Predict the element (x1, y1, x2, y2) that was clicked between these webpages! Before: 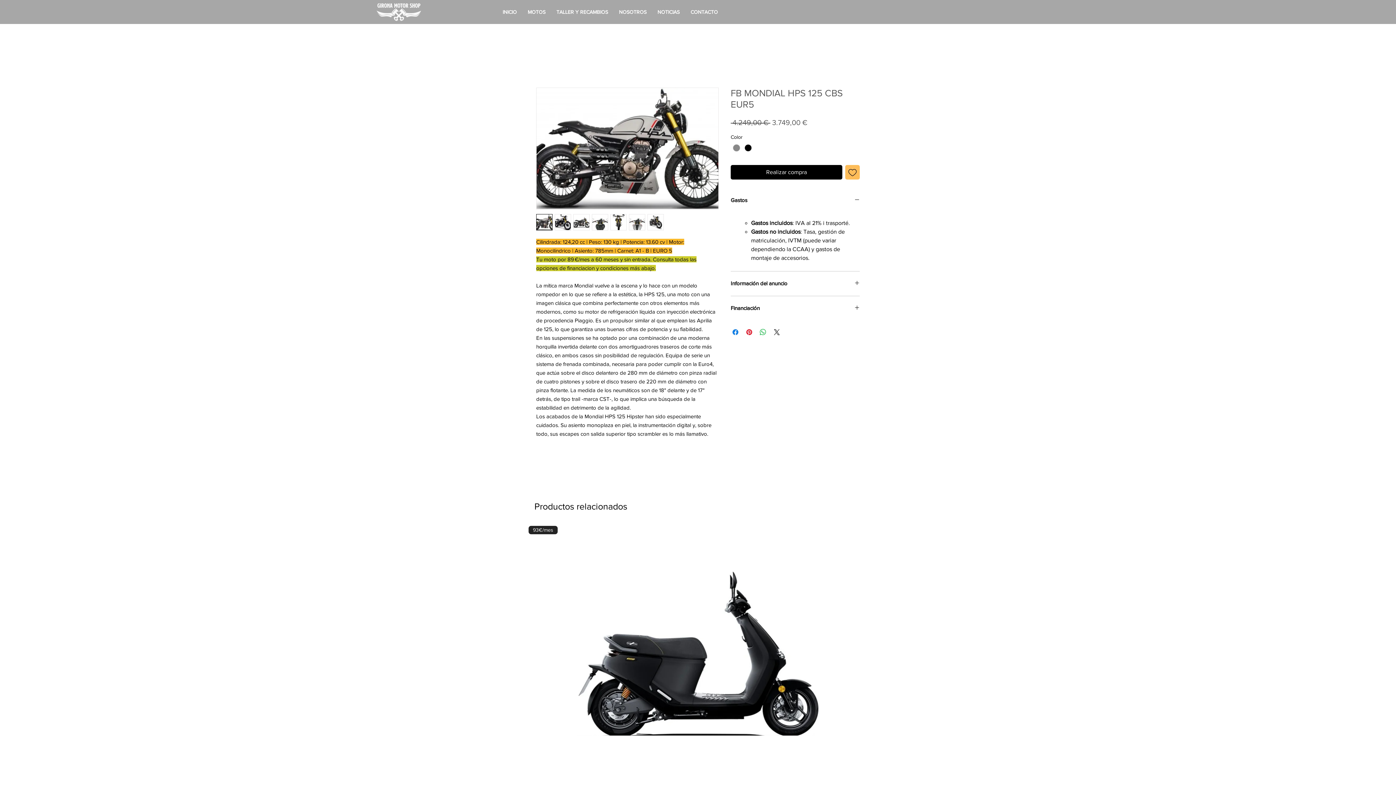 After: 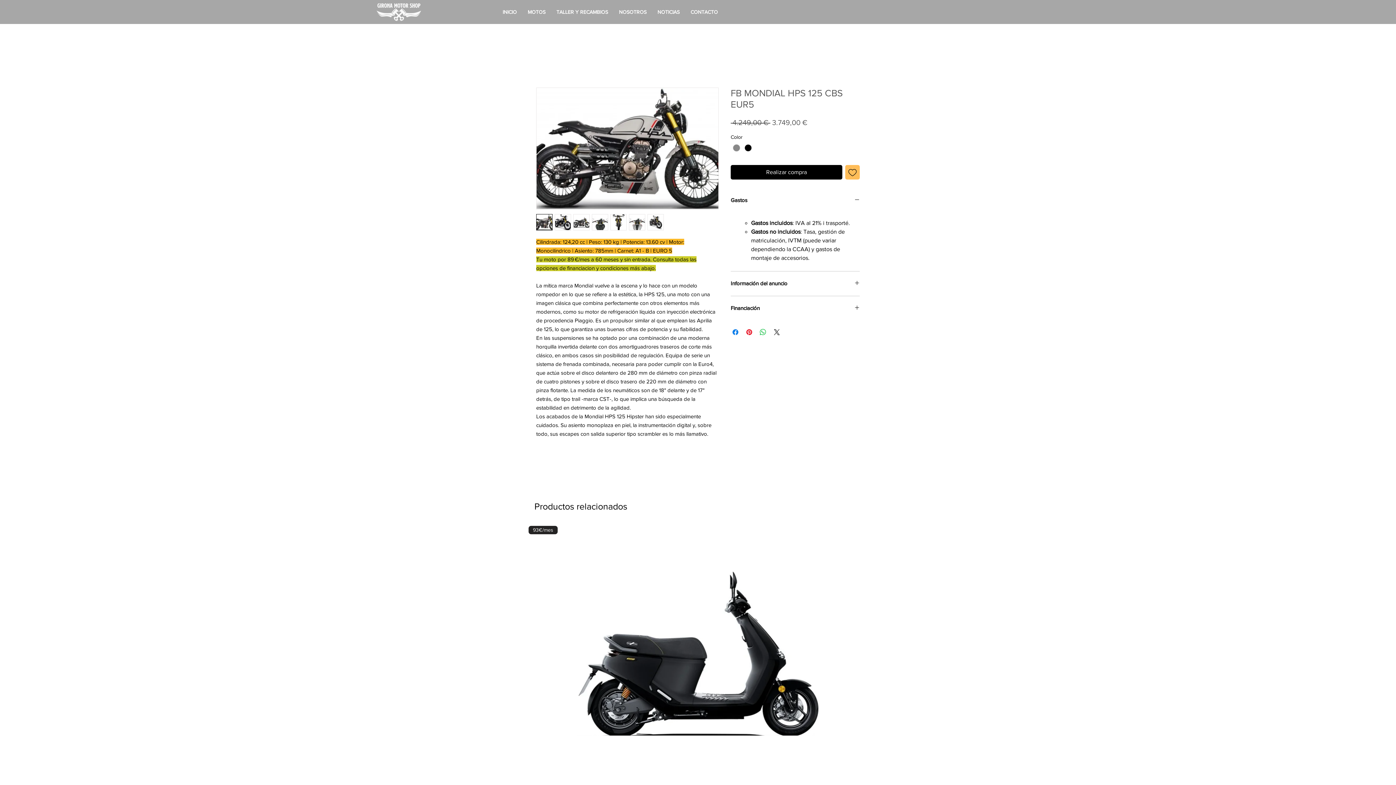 Action: bbox: (536, 87, 718, 209)